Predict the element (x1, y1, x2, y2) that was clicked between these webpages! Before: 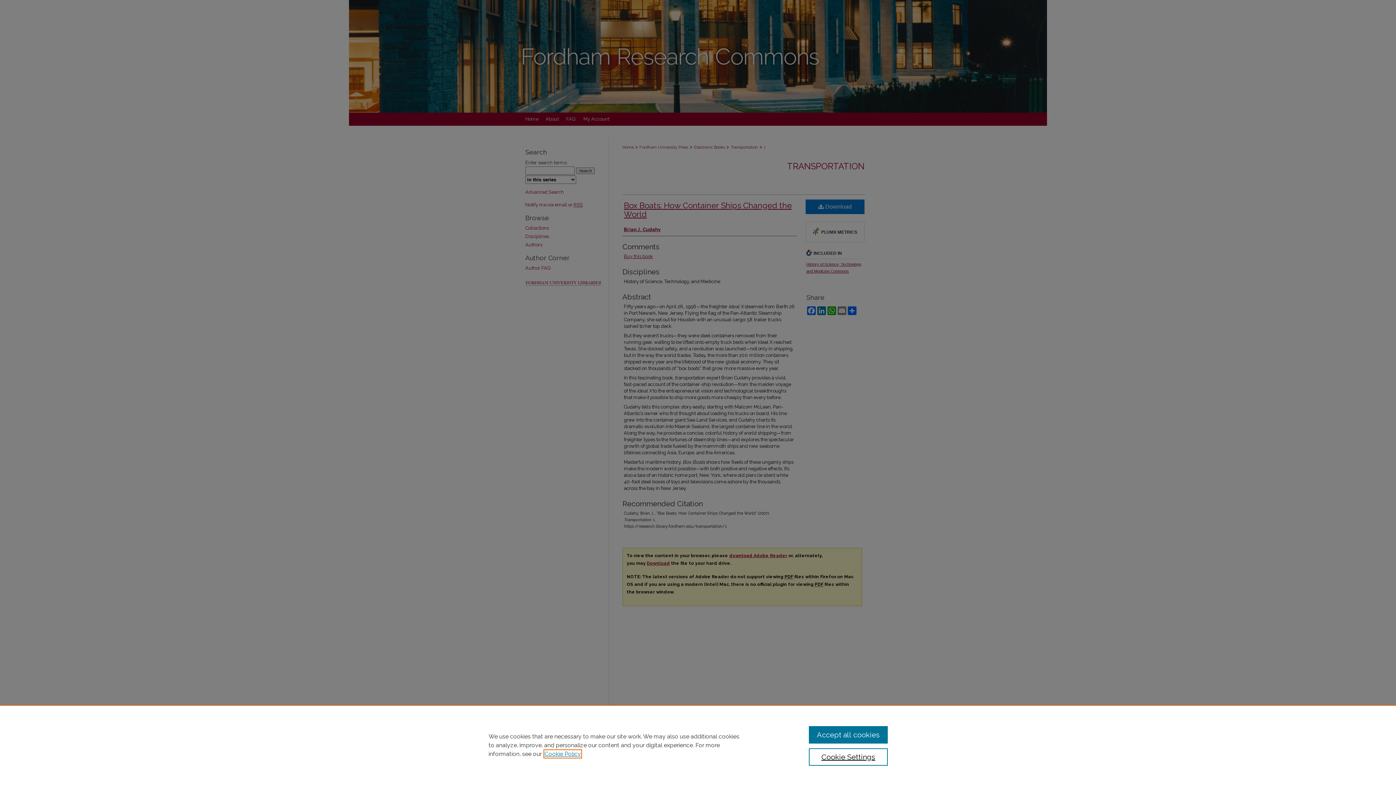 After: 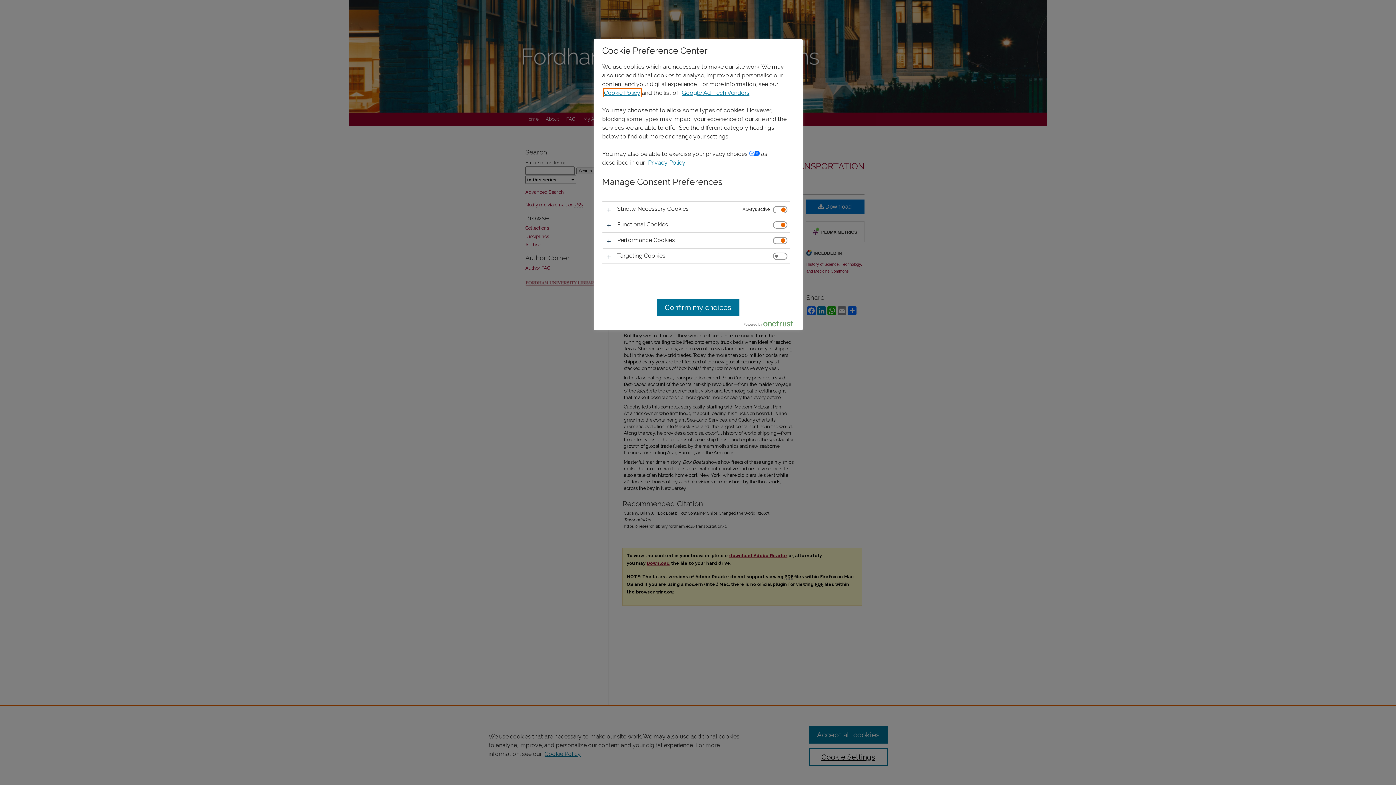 Action: bbox: (809, 748, 887, 766) label: Cookie Settings